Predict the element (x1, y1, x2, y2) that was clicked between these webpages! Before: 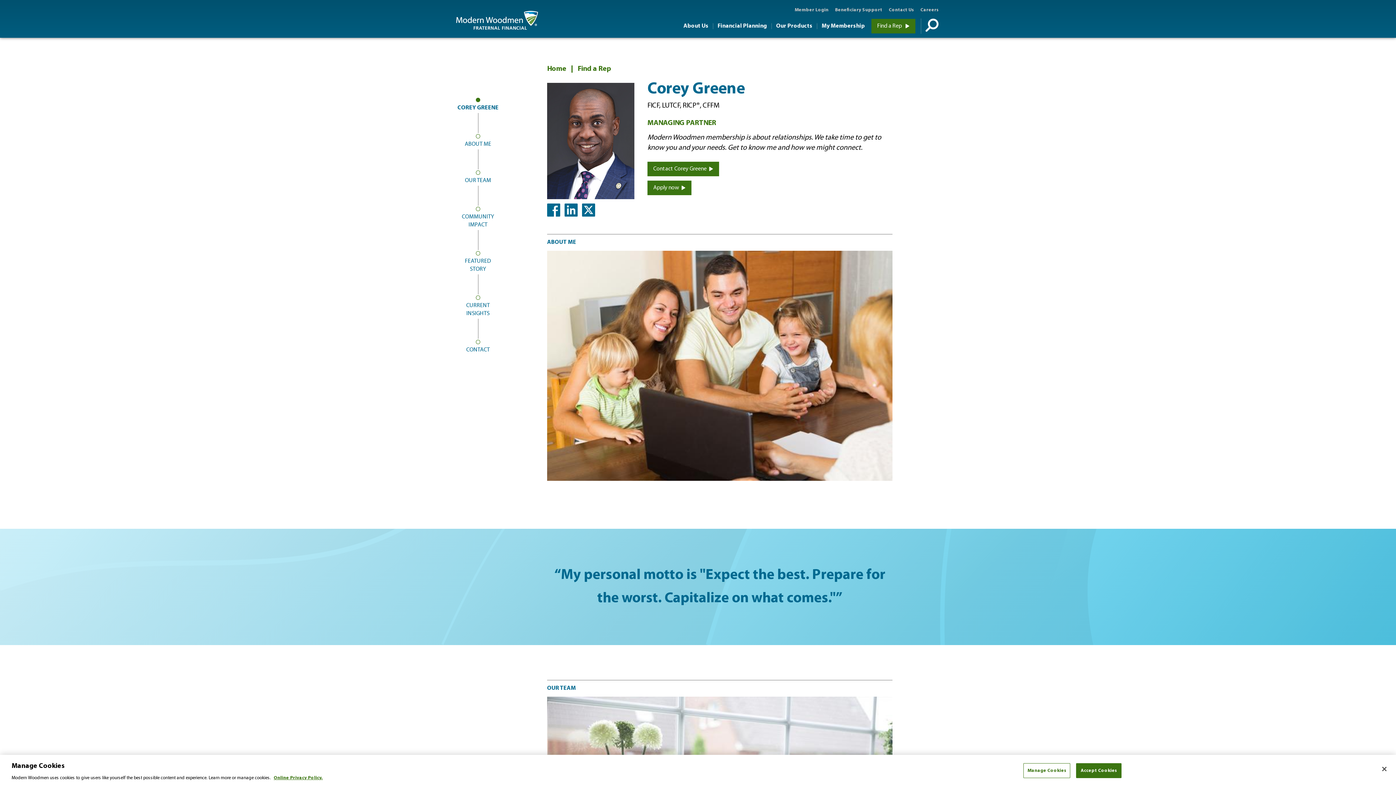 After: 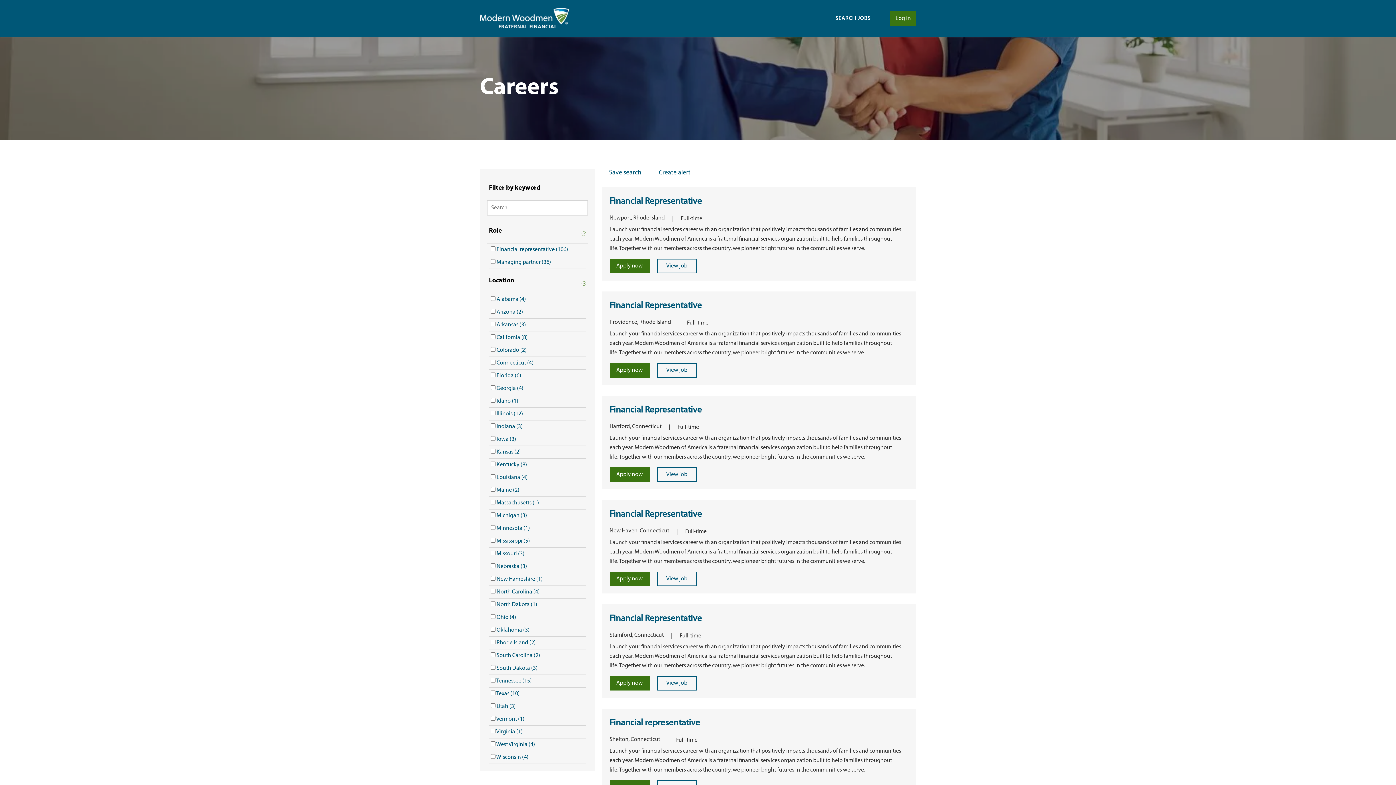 Action: bbox: (647, 180, 691, 195) label: Apply now